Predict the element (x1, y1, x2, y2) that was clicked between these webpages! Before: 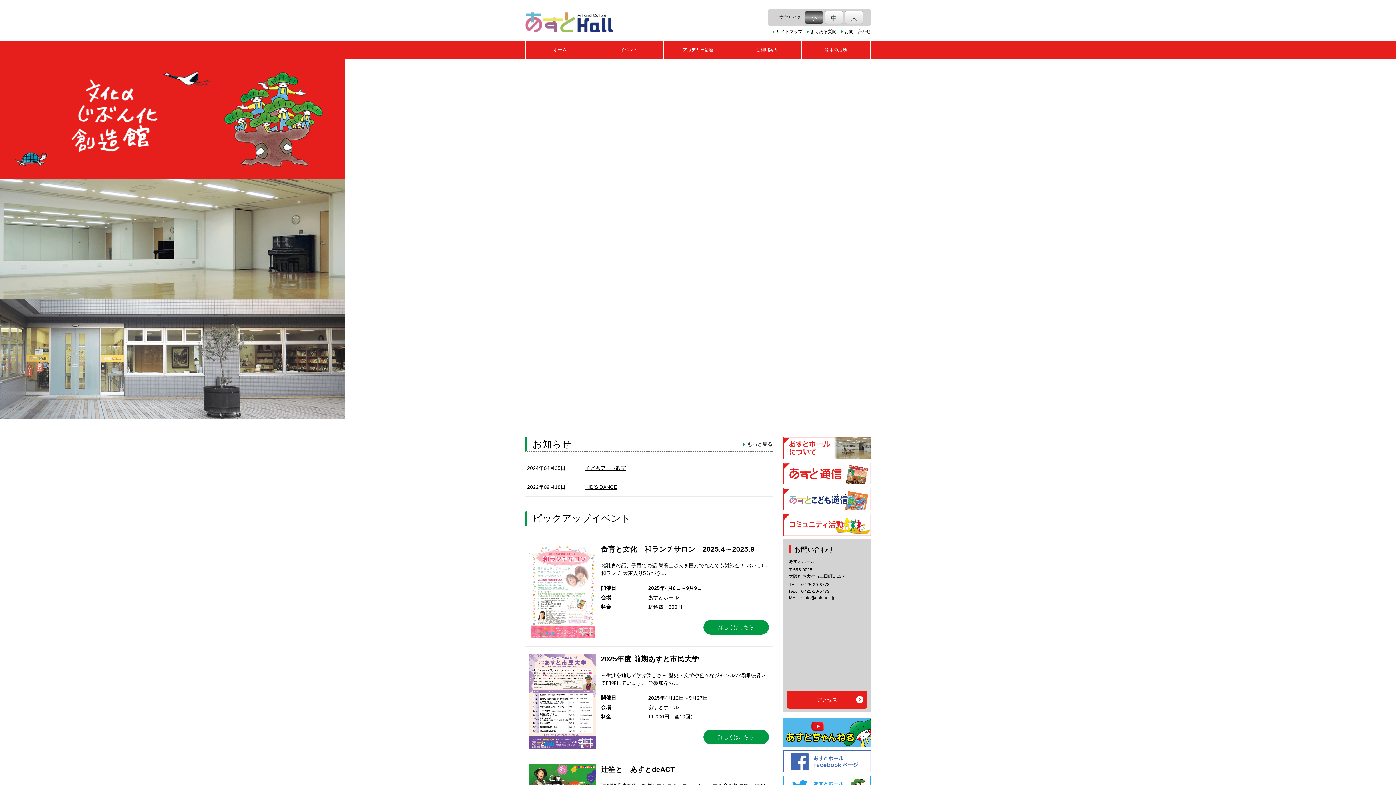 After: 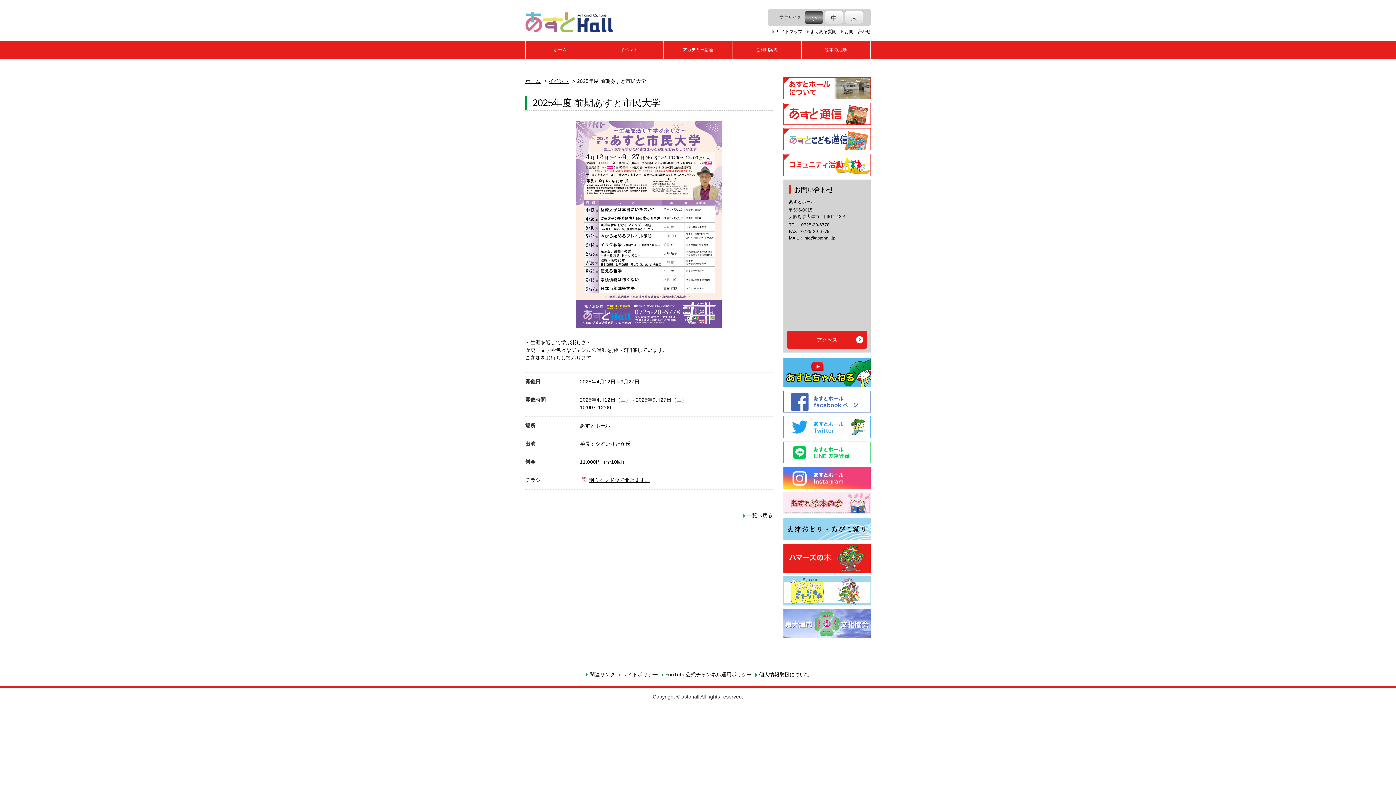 Action: bbox: (525, 646, 772, 757) label: 2025年度 前期あすと市民大学

～生涯を通して学ぶ楽しさ～ 歴史・文学や色々なジャンルの講師を招いて開催しています。 ご参加をお…

開催日
2025年4月12日～9月27日

会場
あすとホール
料金

11,000円（全10回）

詳しくはこちら